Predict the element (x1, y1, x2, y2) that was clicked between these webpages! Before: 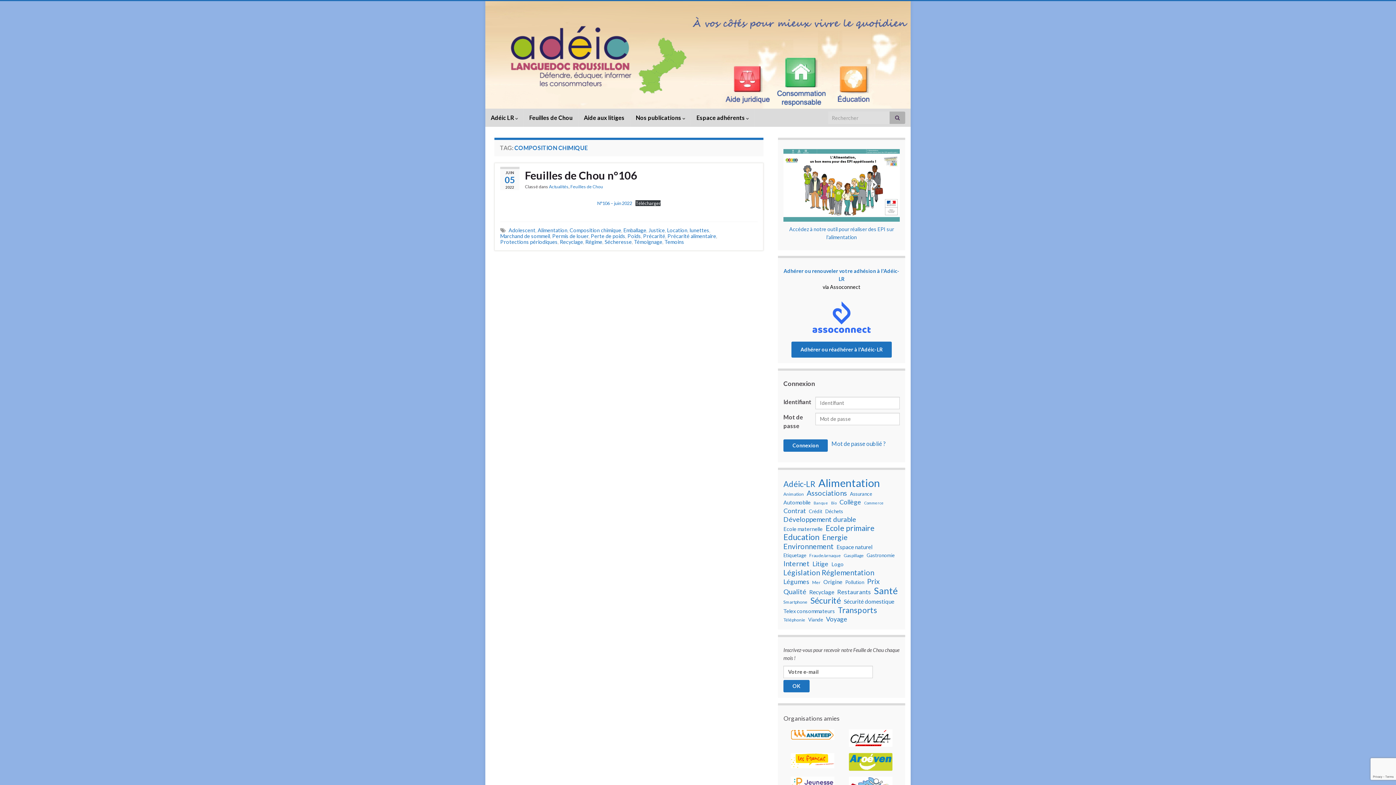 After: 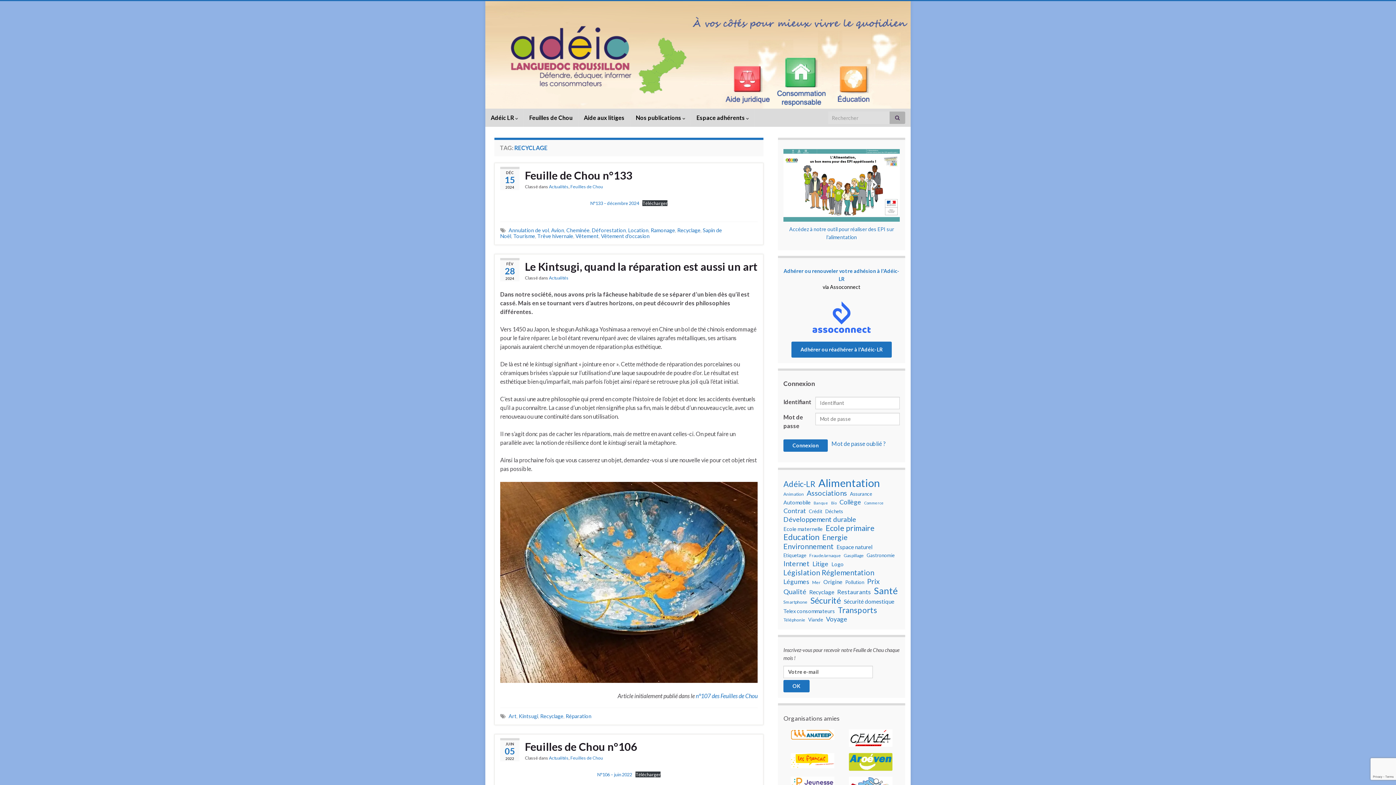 Action: label: Recyclage (10 éléments) bbox: (809, 588, 834, 596)